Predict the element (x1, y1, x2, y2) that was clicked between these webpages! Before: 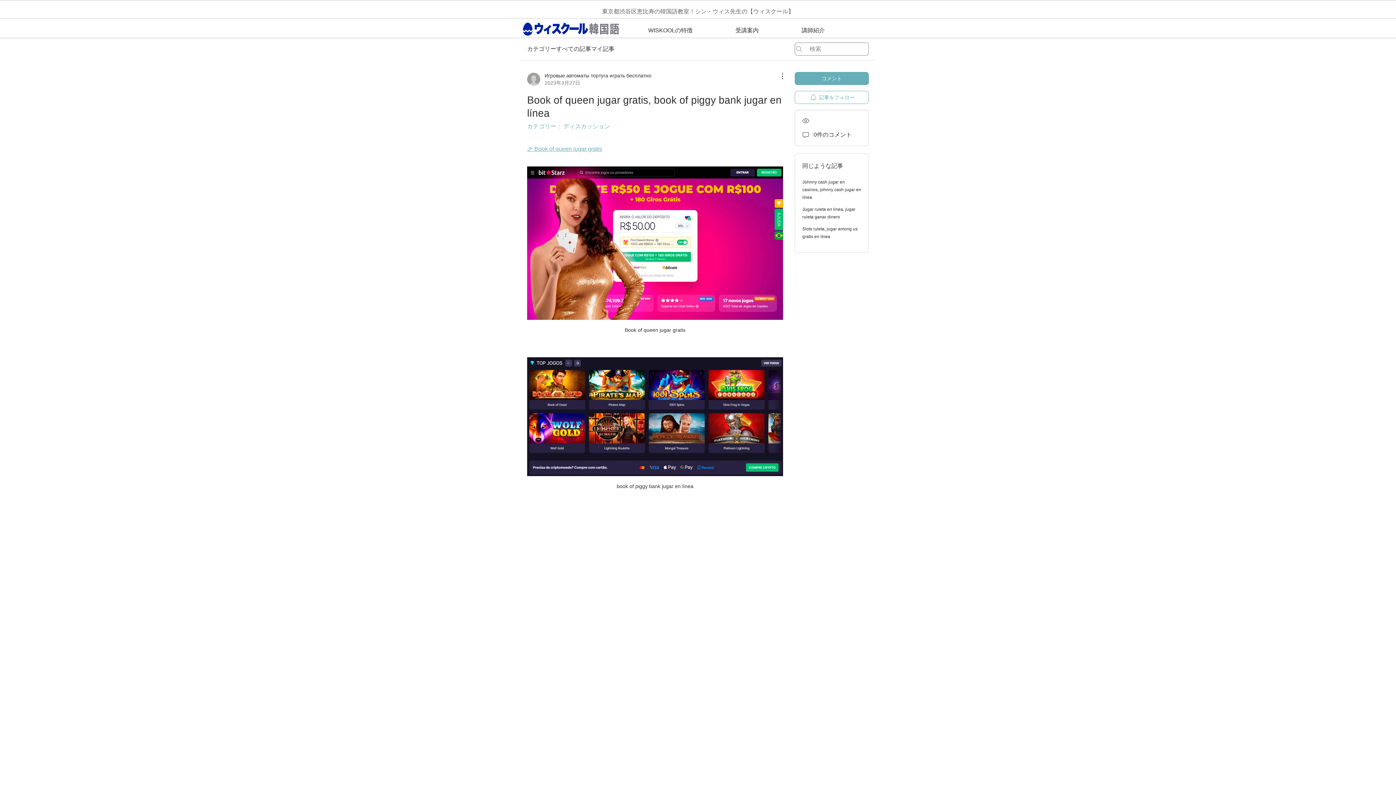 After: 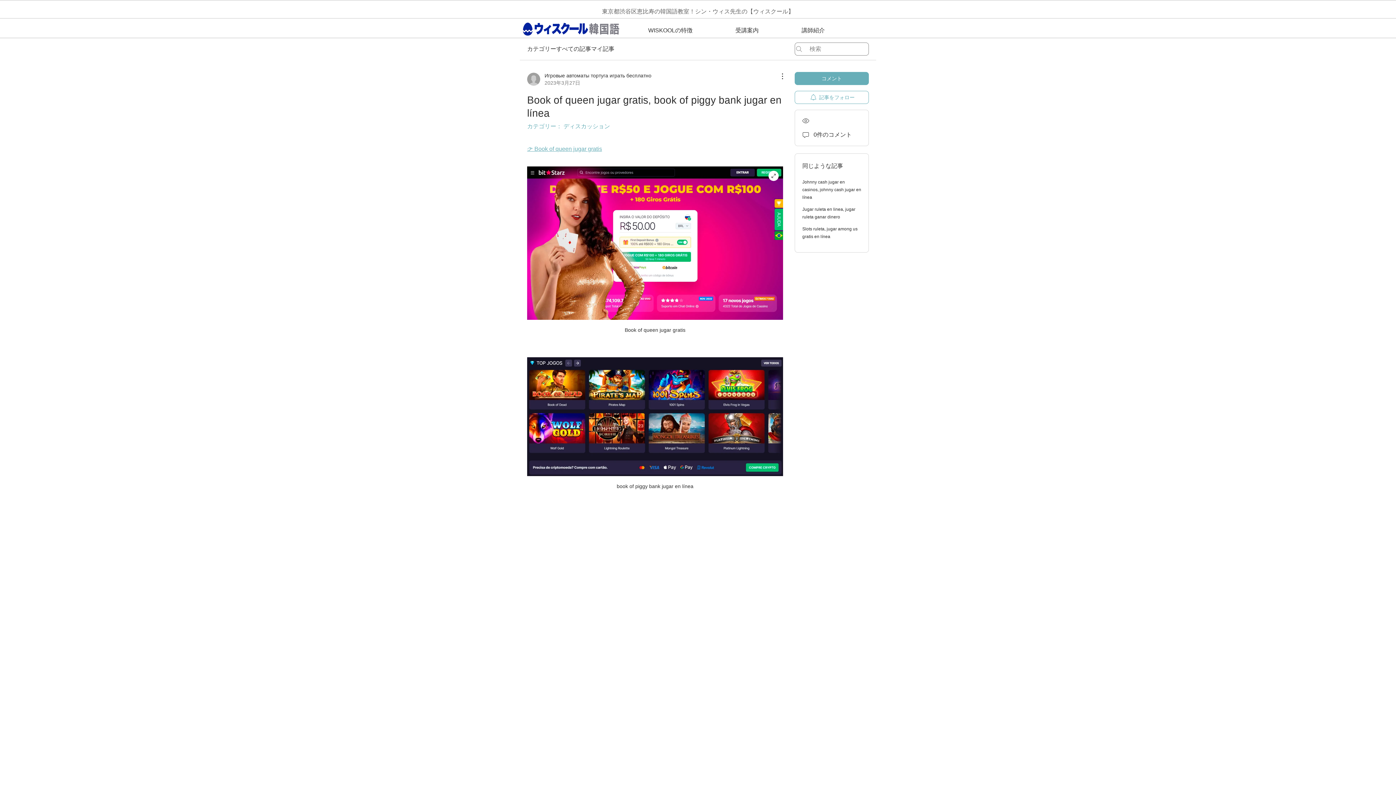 Action: bbox: (527, 166, 783, 319)